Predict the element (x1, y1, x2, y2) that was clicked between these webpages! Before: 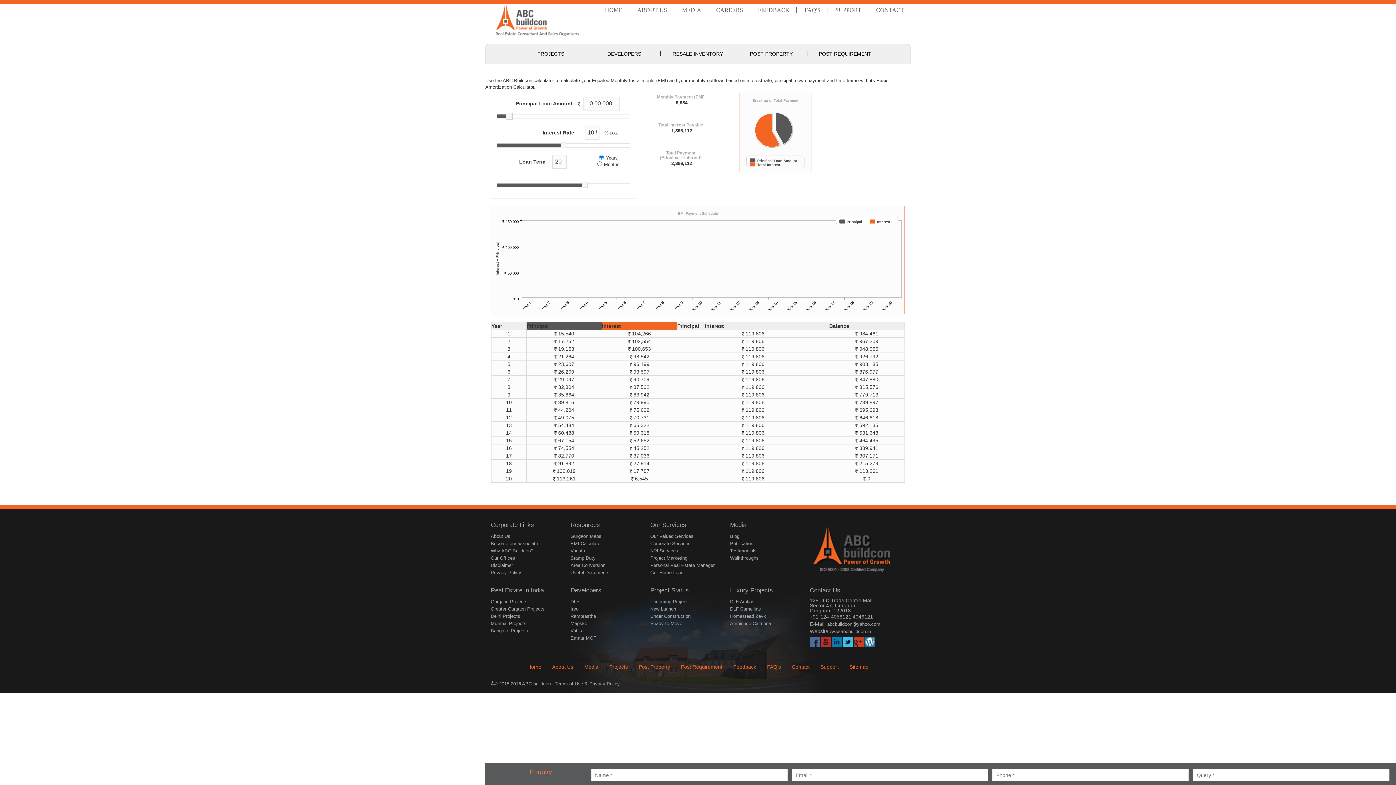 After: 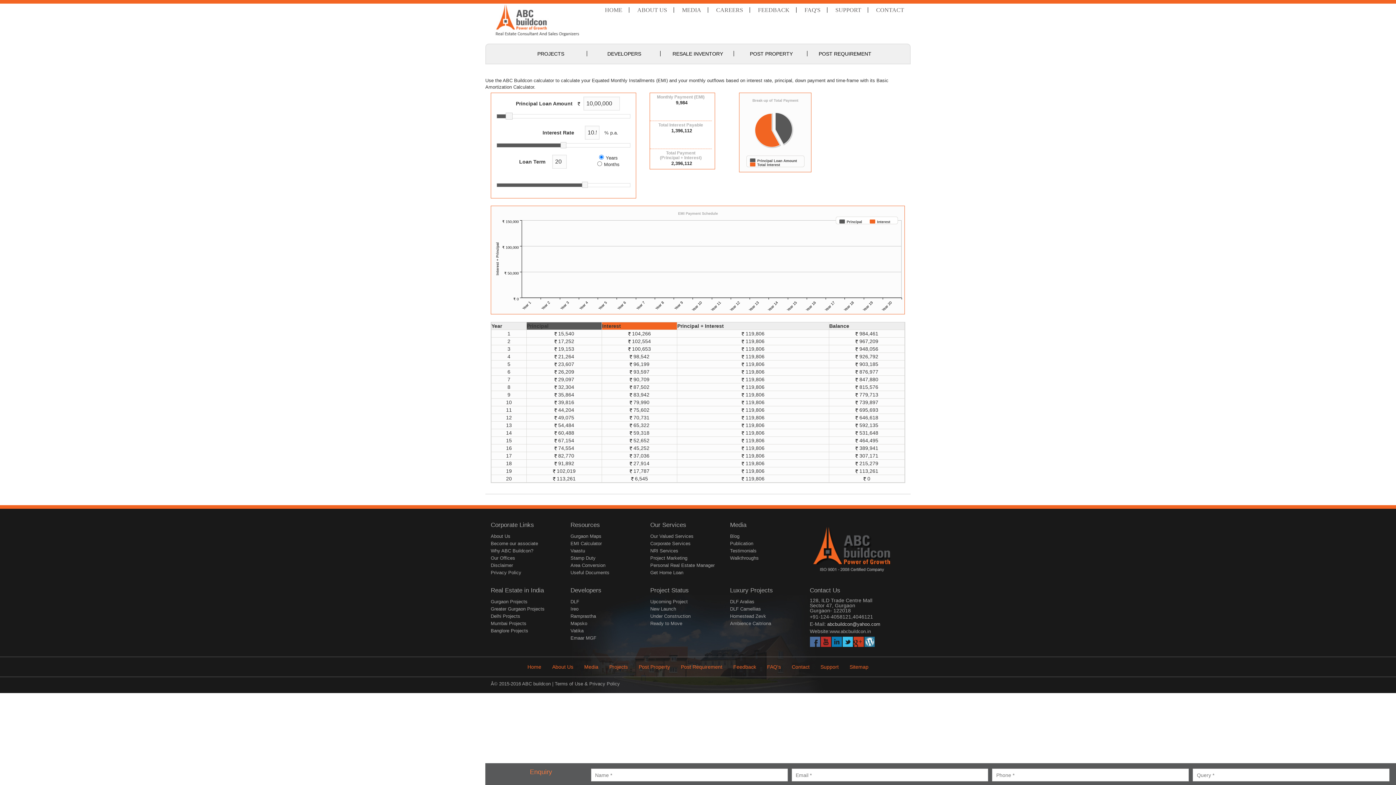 Action: label: abcbuildcon@yahoo.com bbox: (827, 621, 880, 627)